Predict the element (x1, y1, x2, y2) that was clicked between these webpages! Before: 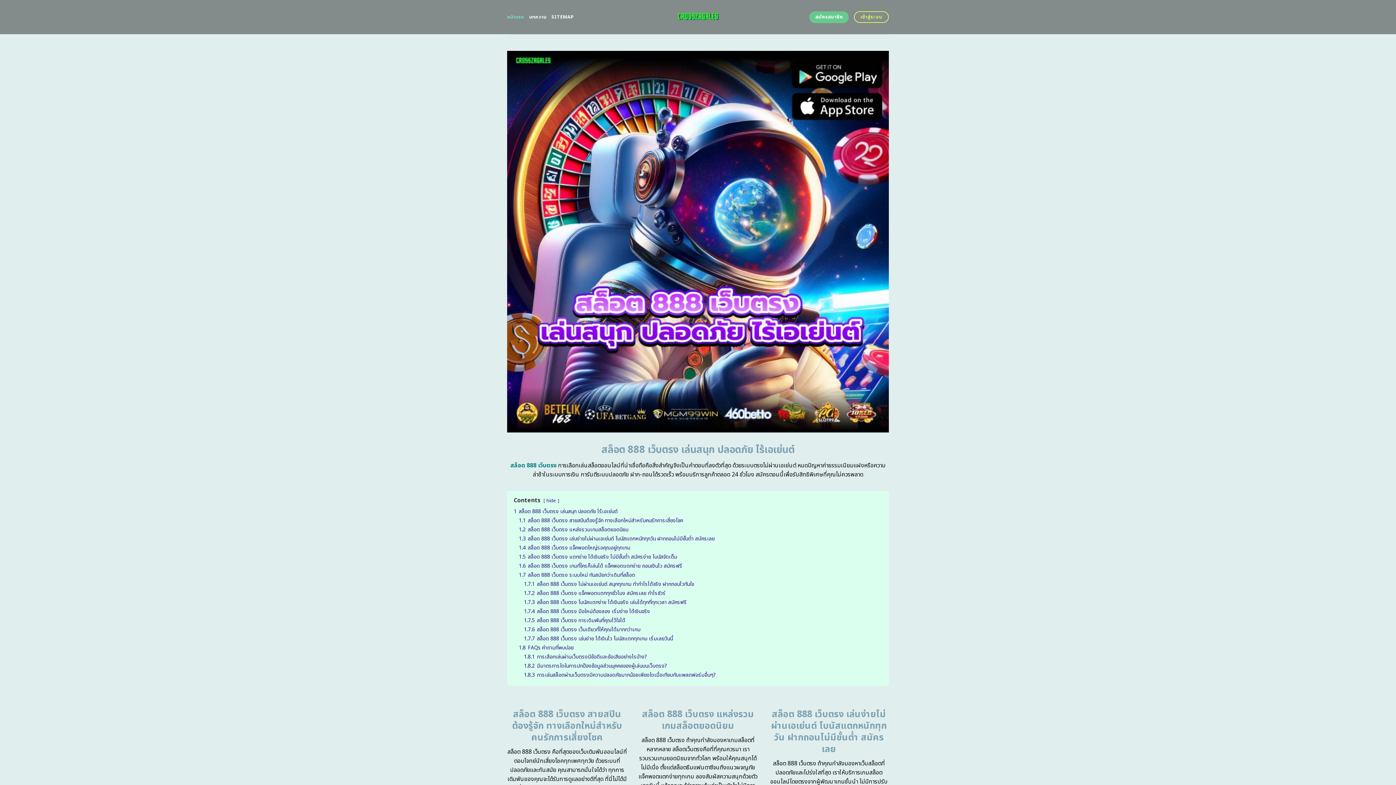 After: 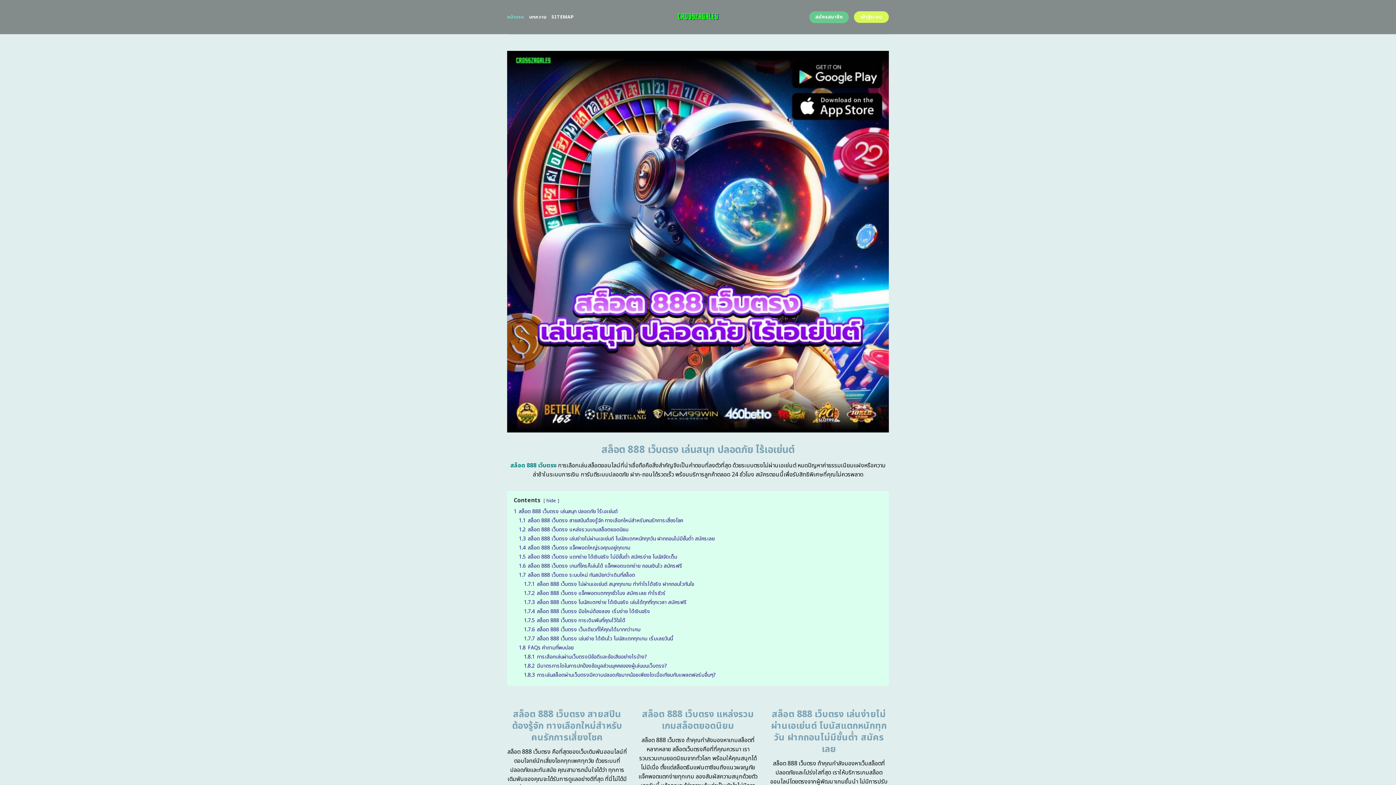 Action: bbox: (854, 11, 889, 23) label: เข้าสู่ระบบ